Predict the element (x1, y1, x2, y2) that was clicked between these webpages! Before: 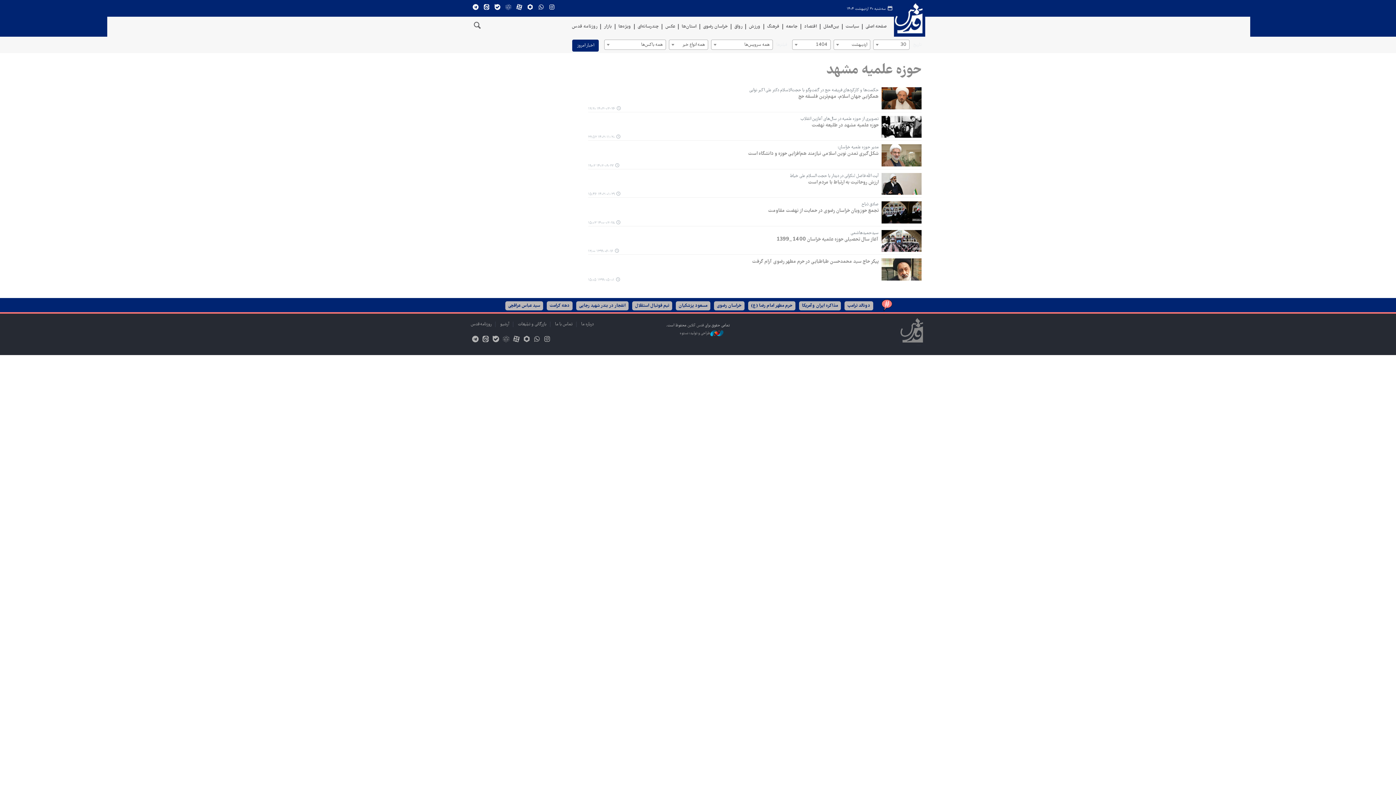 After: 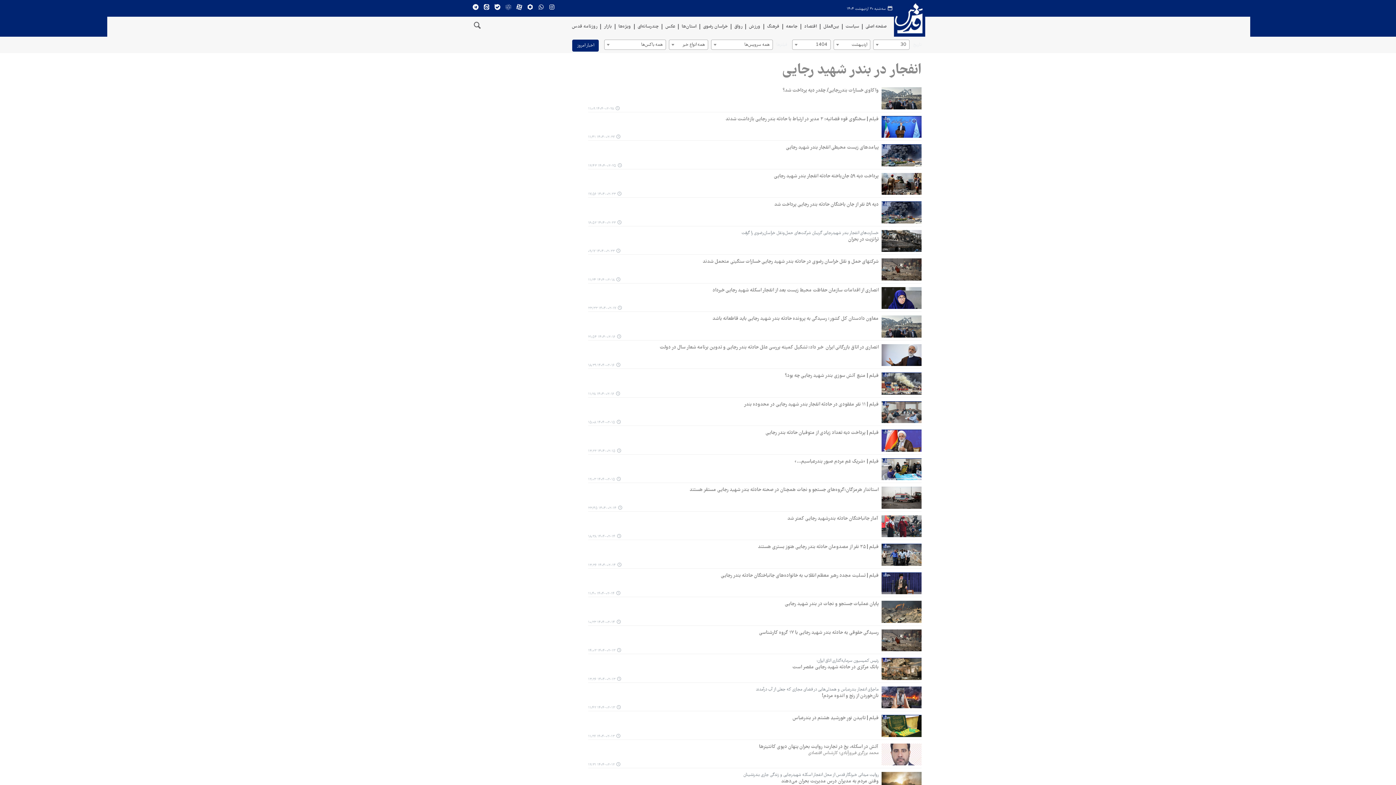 Action: bbox: (576, 301, 628, 310) label: انفجار در بندر شهید رجایی